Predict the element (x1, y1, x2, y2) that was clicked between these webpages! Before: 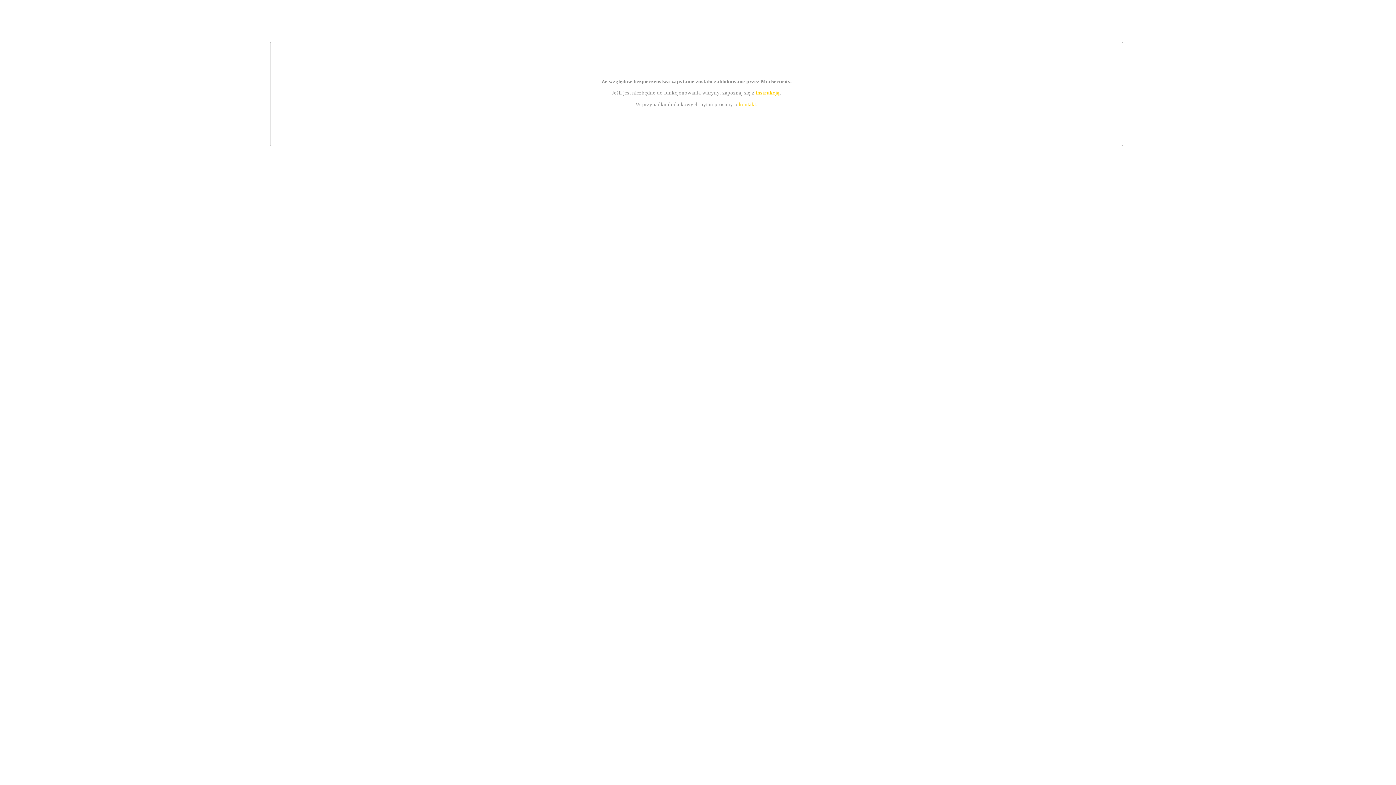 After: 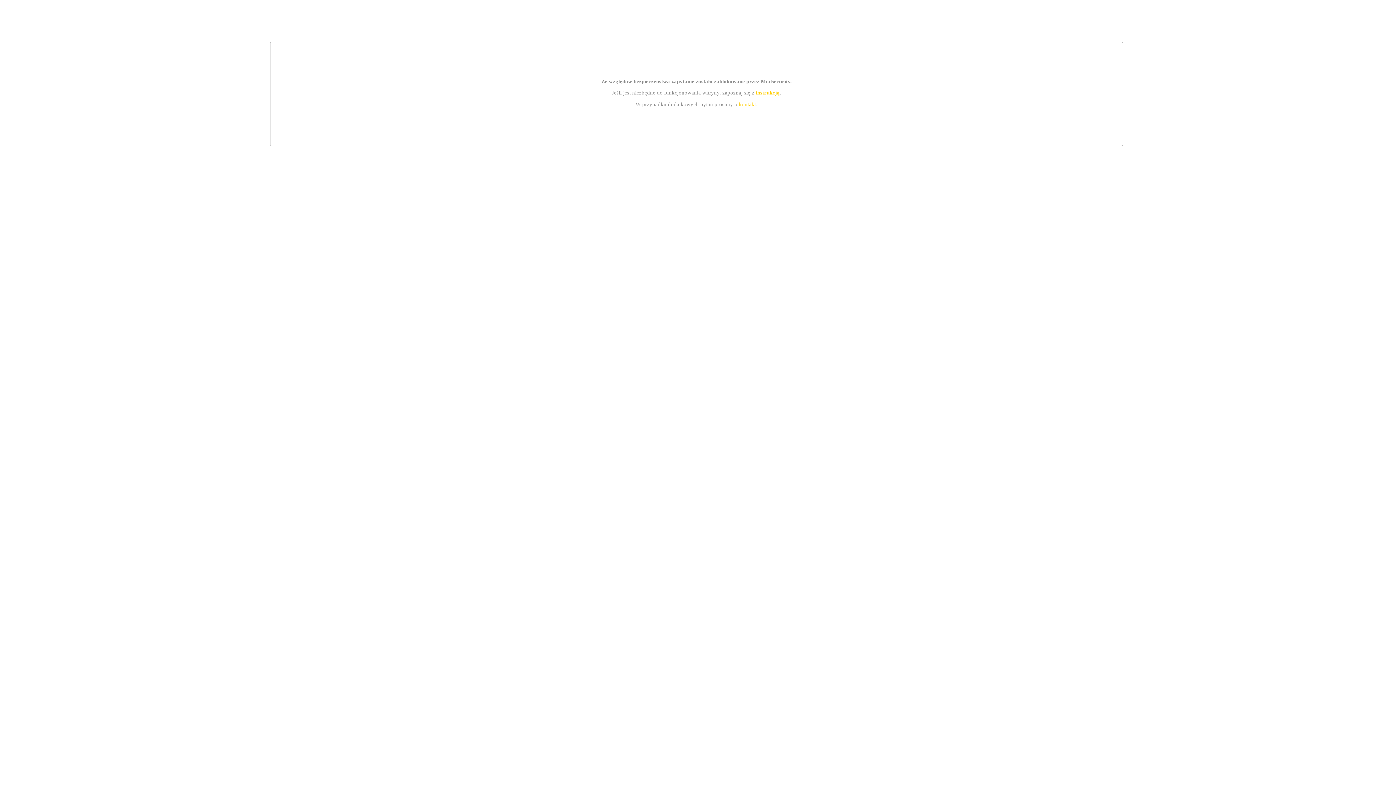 Action: bbox: (739, 101, 756, 107) label: kontakt